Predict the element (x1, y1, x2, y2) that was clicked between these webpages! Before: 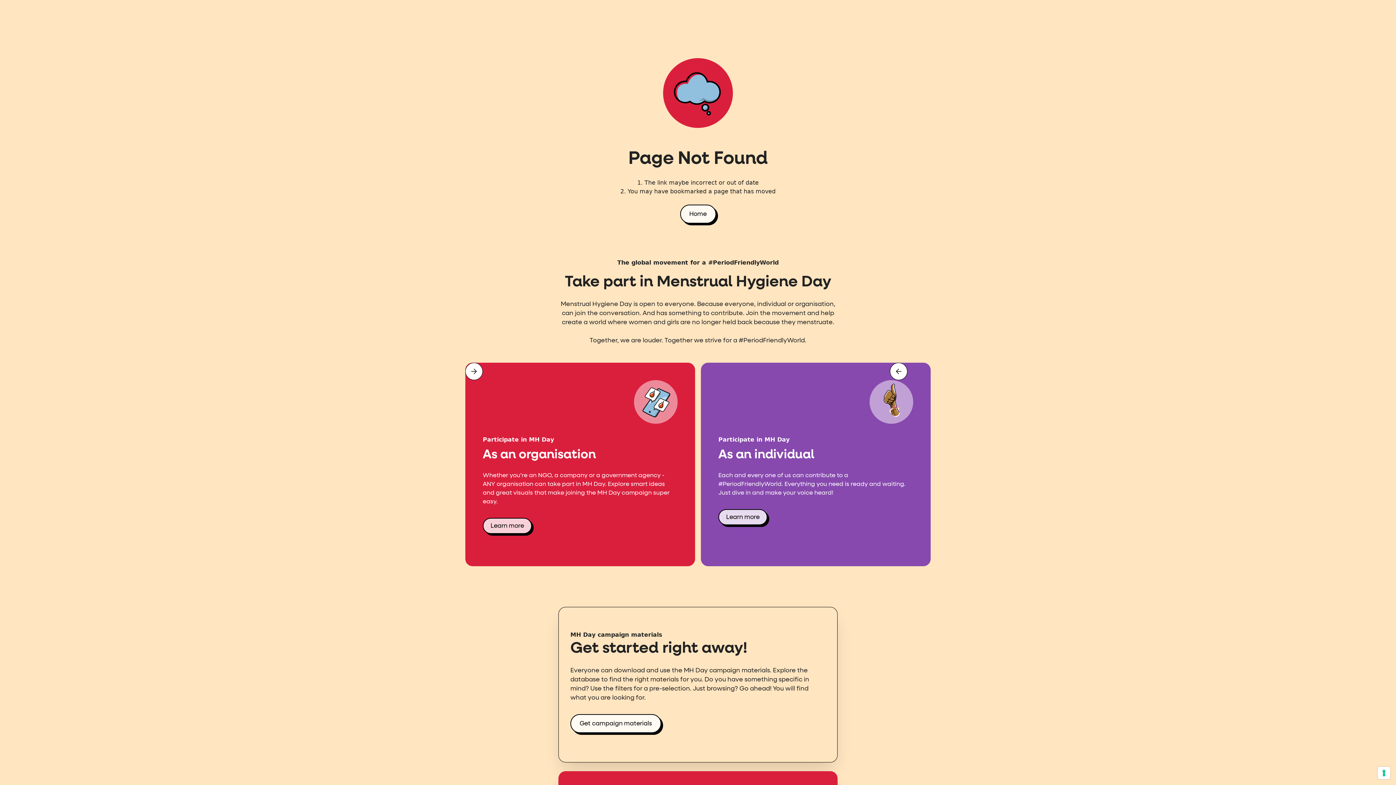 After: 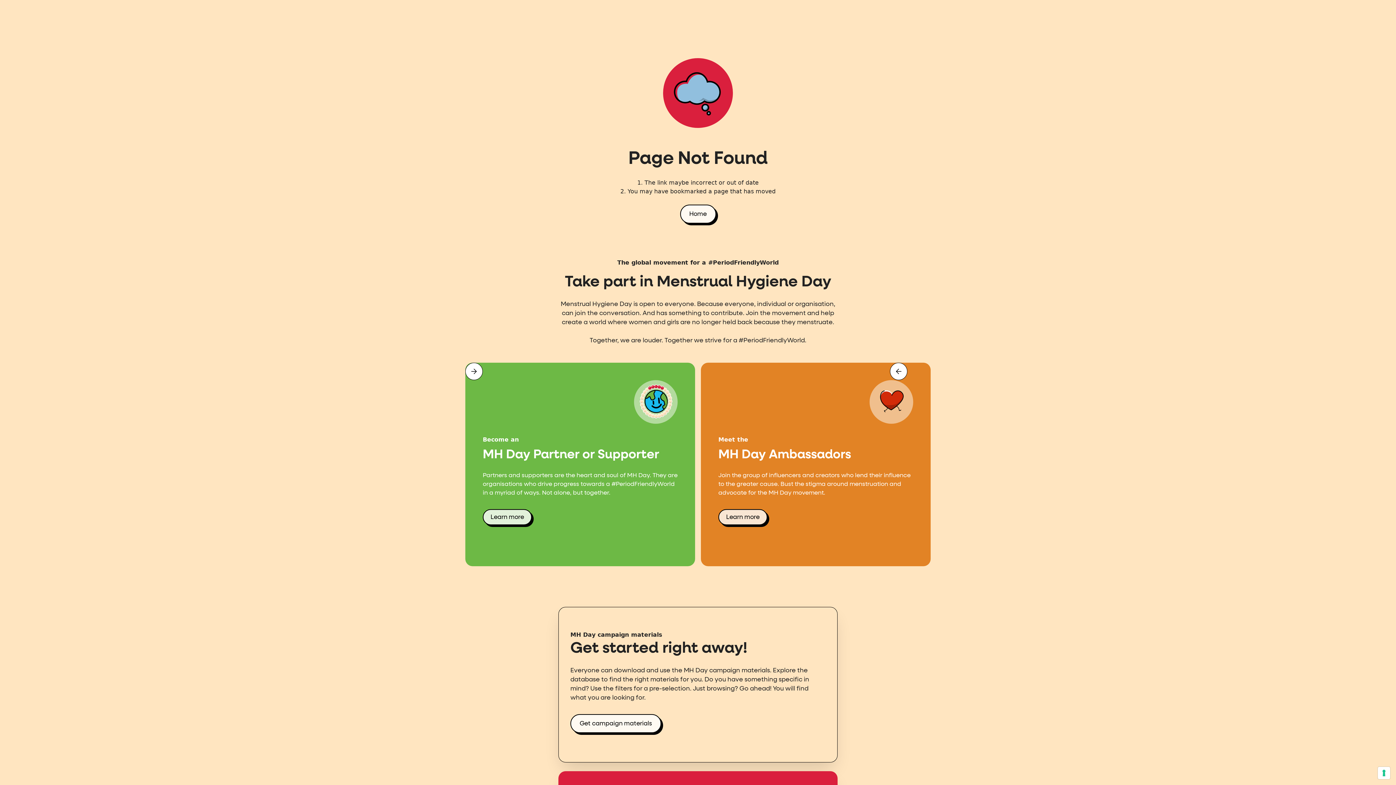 Action: label: next slide bbox: (465, 362, 482, 380)